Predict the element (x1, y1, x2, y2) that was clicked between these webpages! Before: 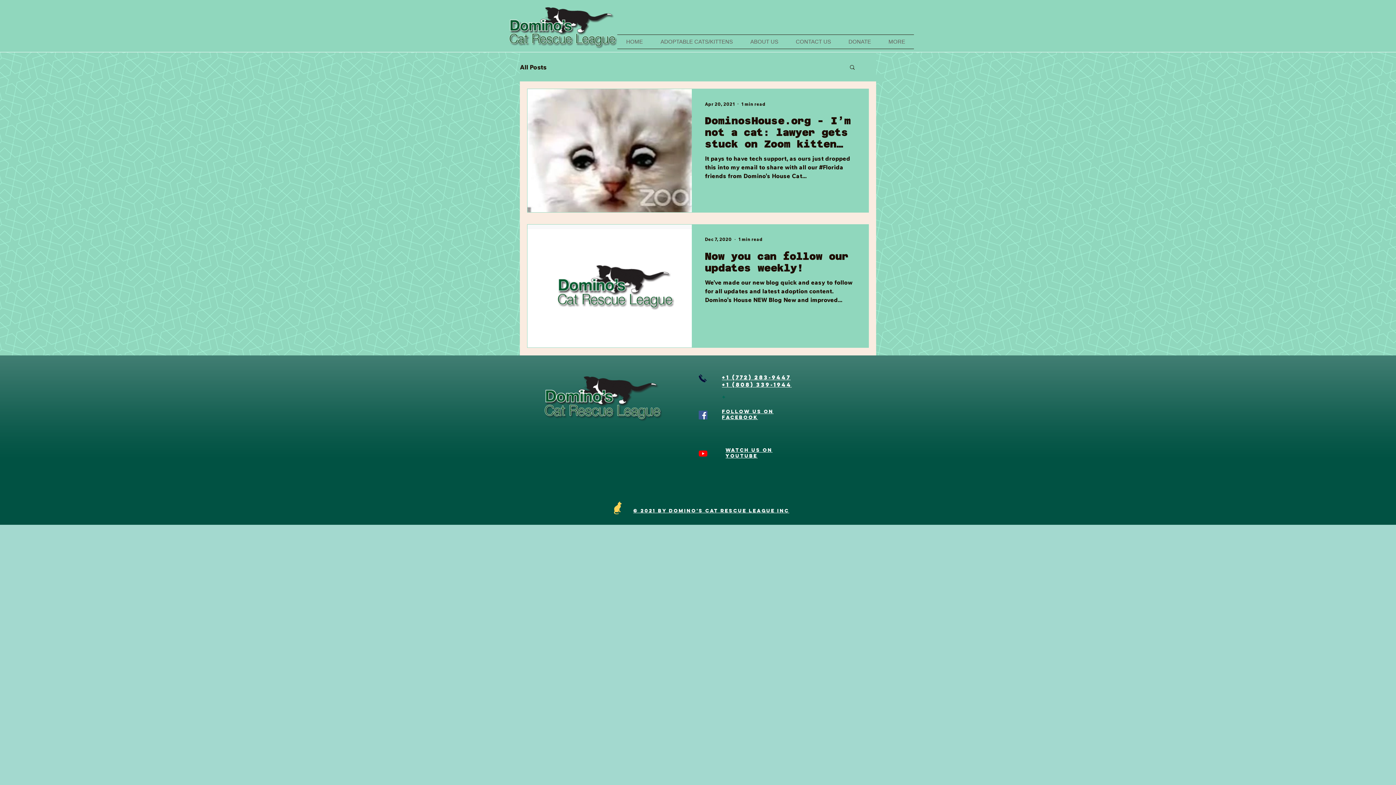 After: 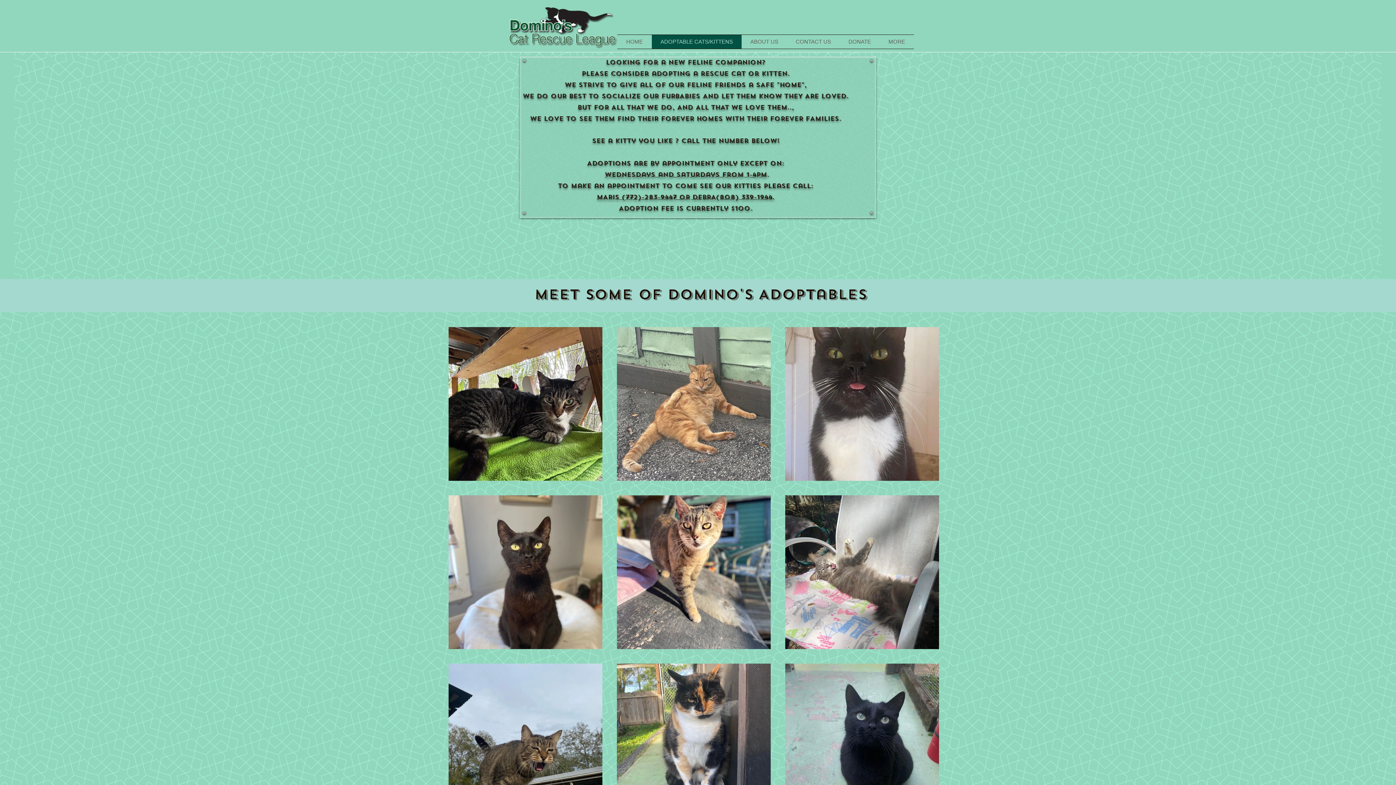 Action: label: ADOPTABLE CATS/KITTENS bbox: (652, 34, 741, 48)